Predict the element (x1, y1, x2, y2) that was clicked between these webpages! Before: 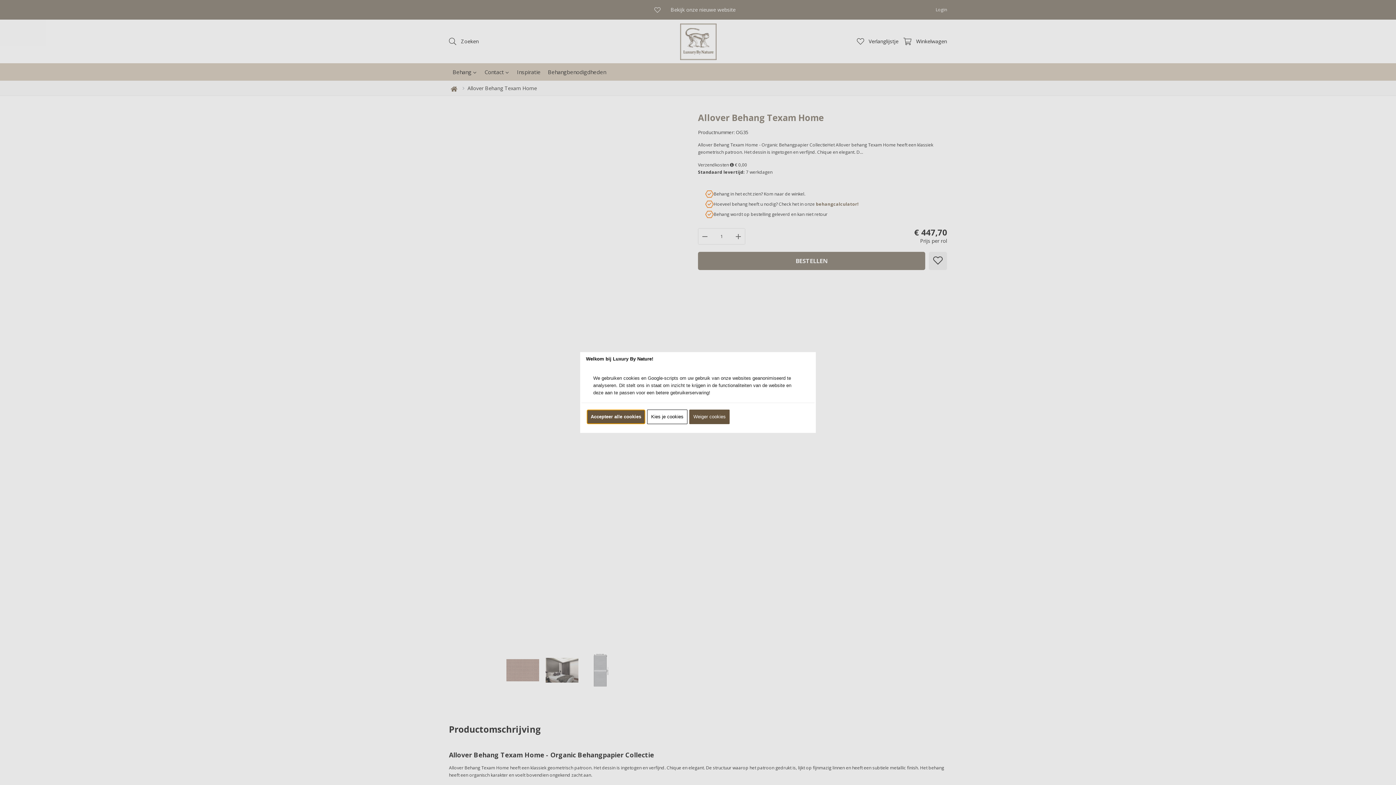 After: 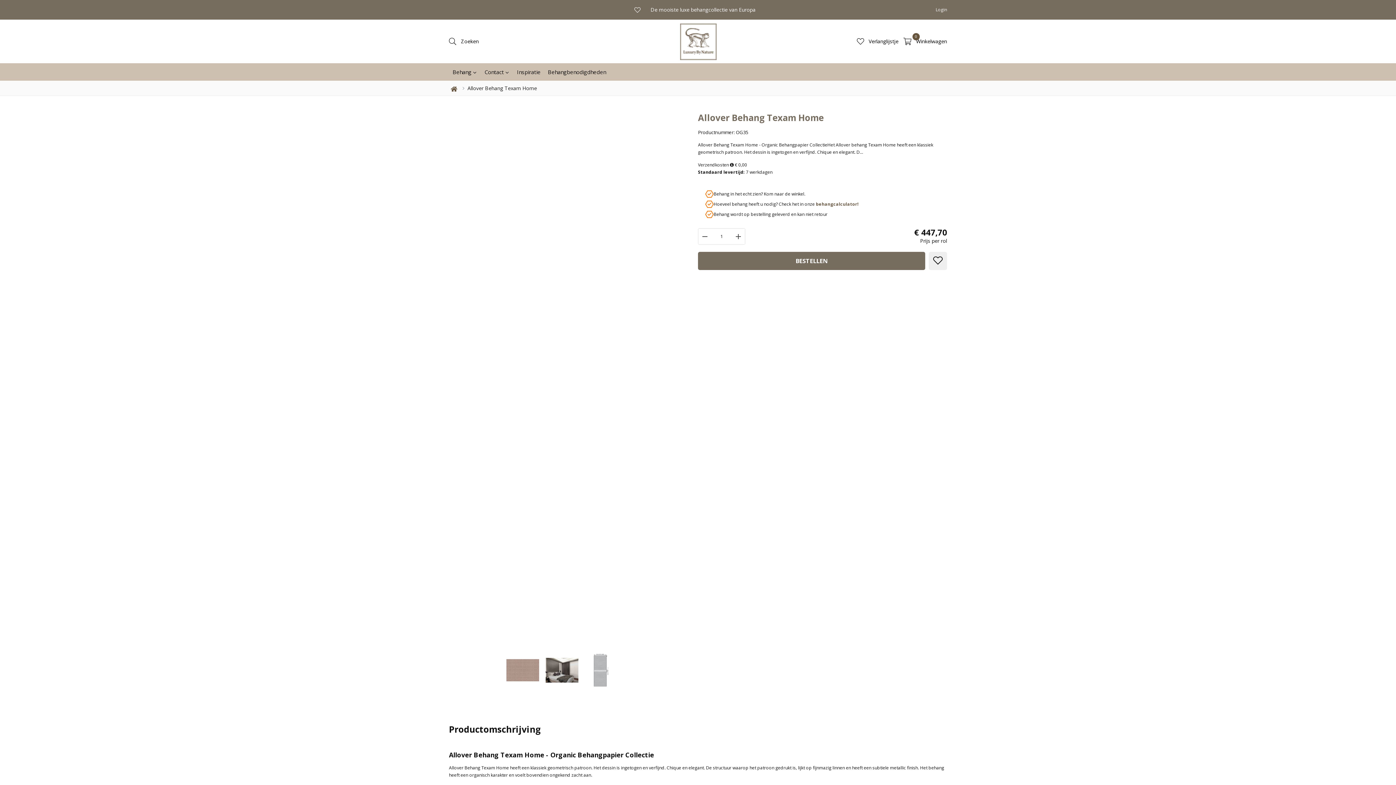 Action: label: Weiger cookies bbox: (689, 409, 729, 424)